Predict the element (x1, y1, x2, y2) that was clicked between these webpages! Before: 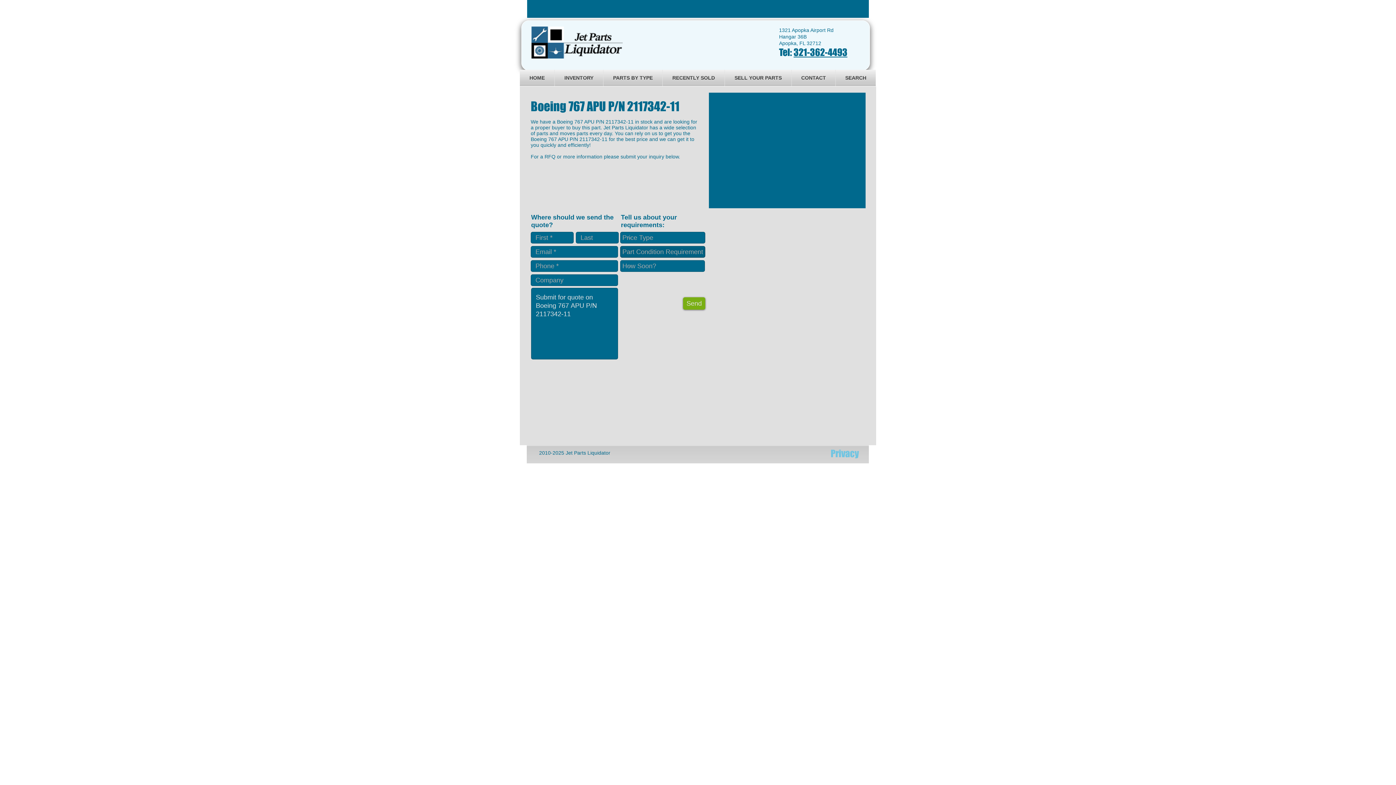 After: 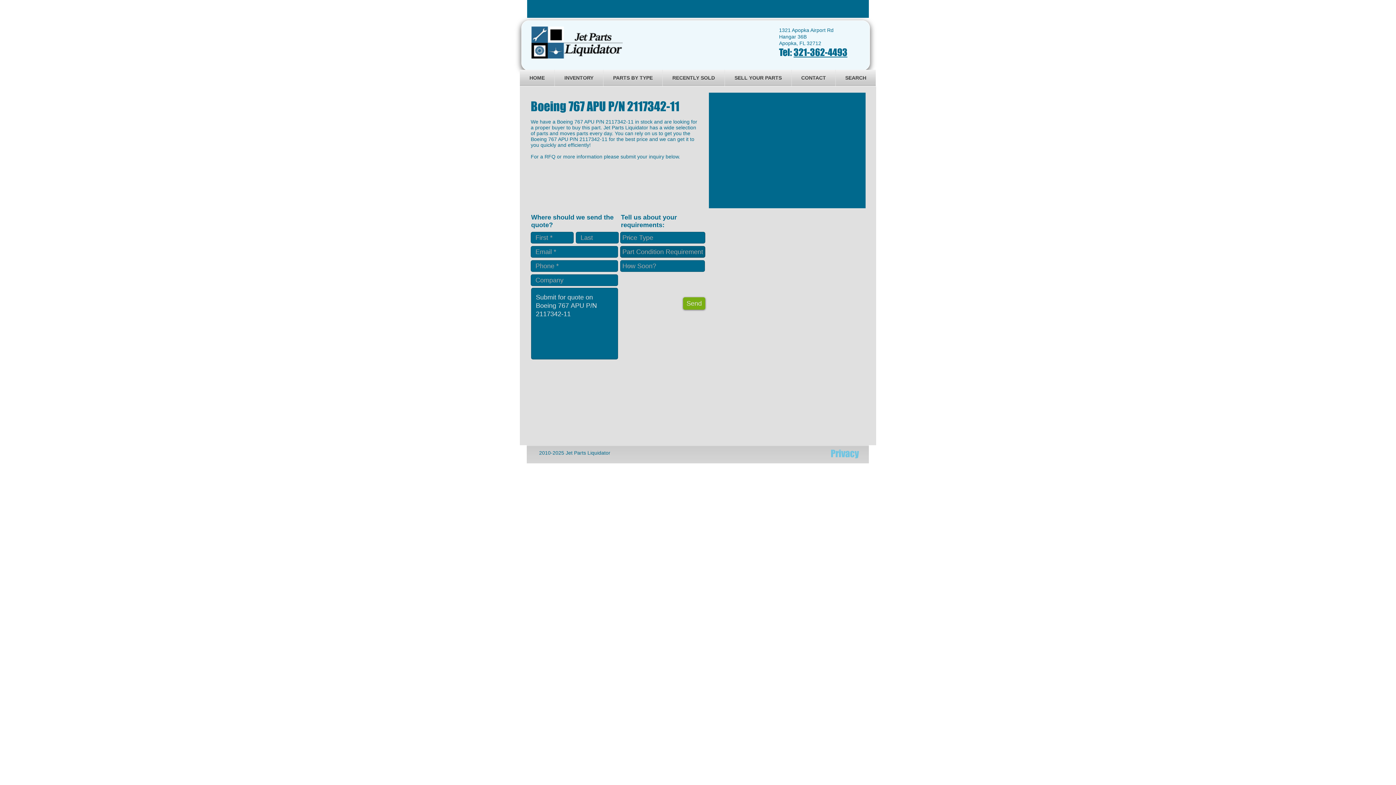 Action: label: 321-362-4493 bbox: (793, 46, 847, 57)